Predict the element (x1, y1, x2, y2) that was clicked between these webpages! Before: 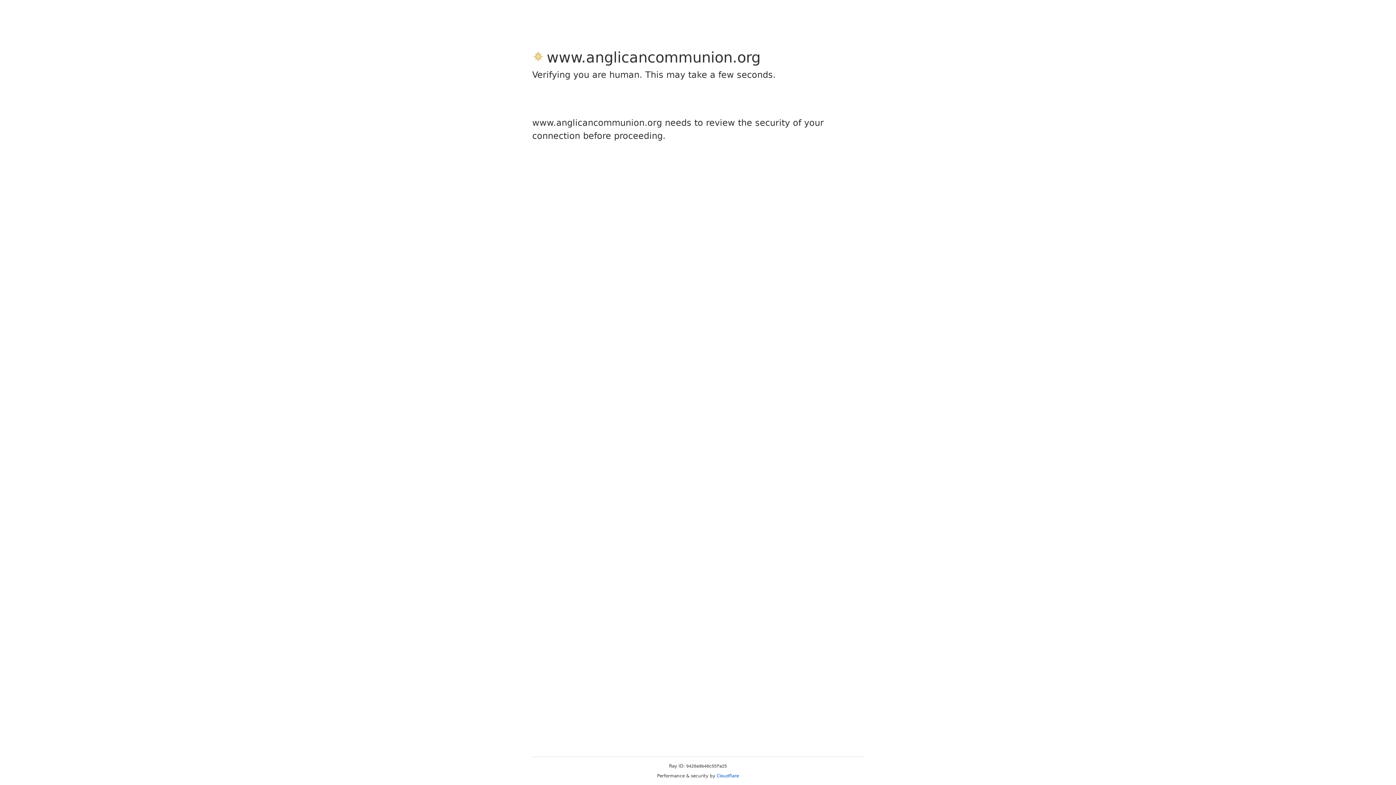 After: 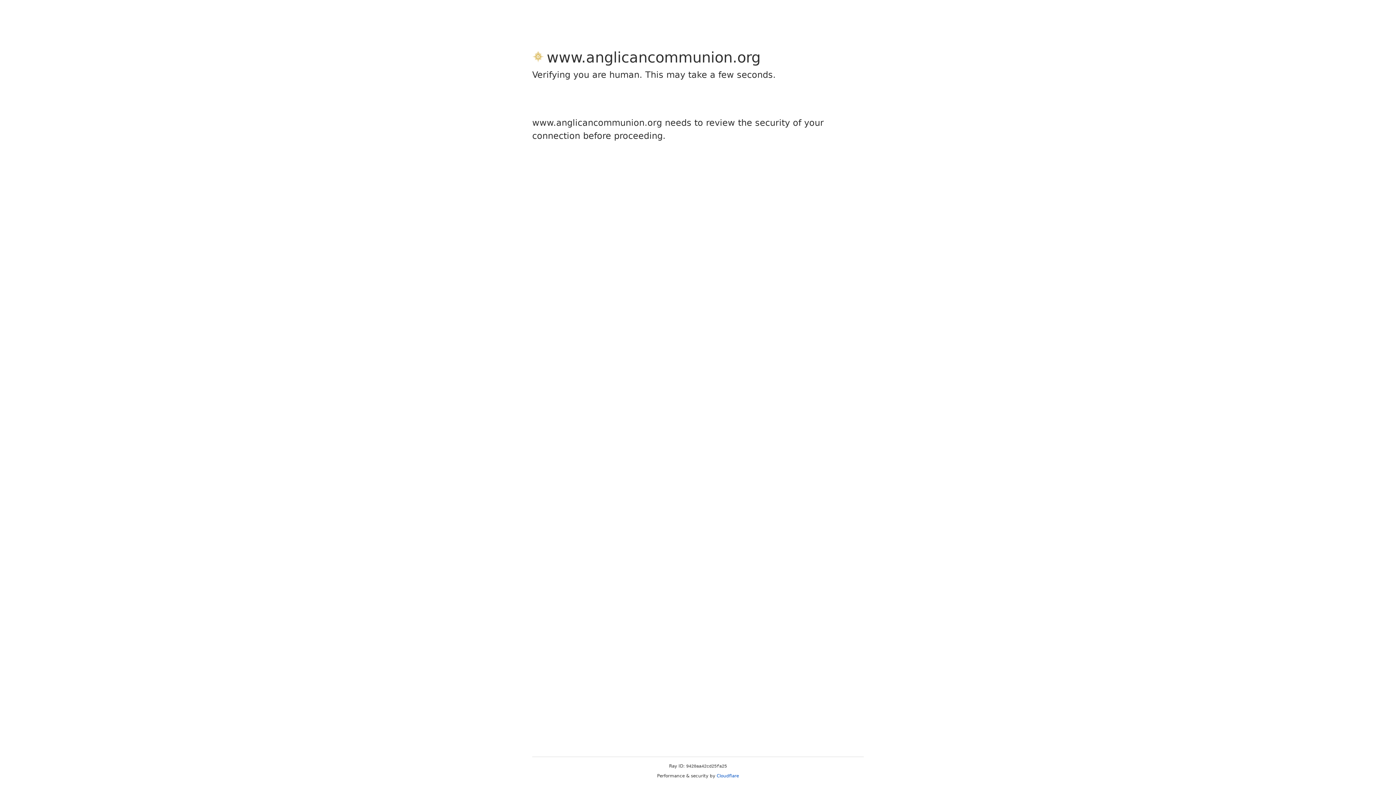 Action: bbox: (716, 773, 739, 778) label: Cloudflare